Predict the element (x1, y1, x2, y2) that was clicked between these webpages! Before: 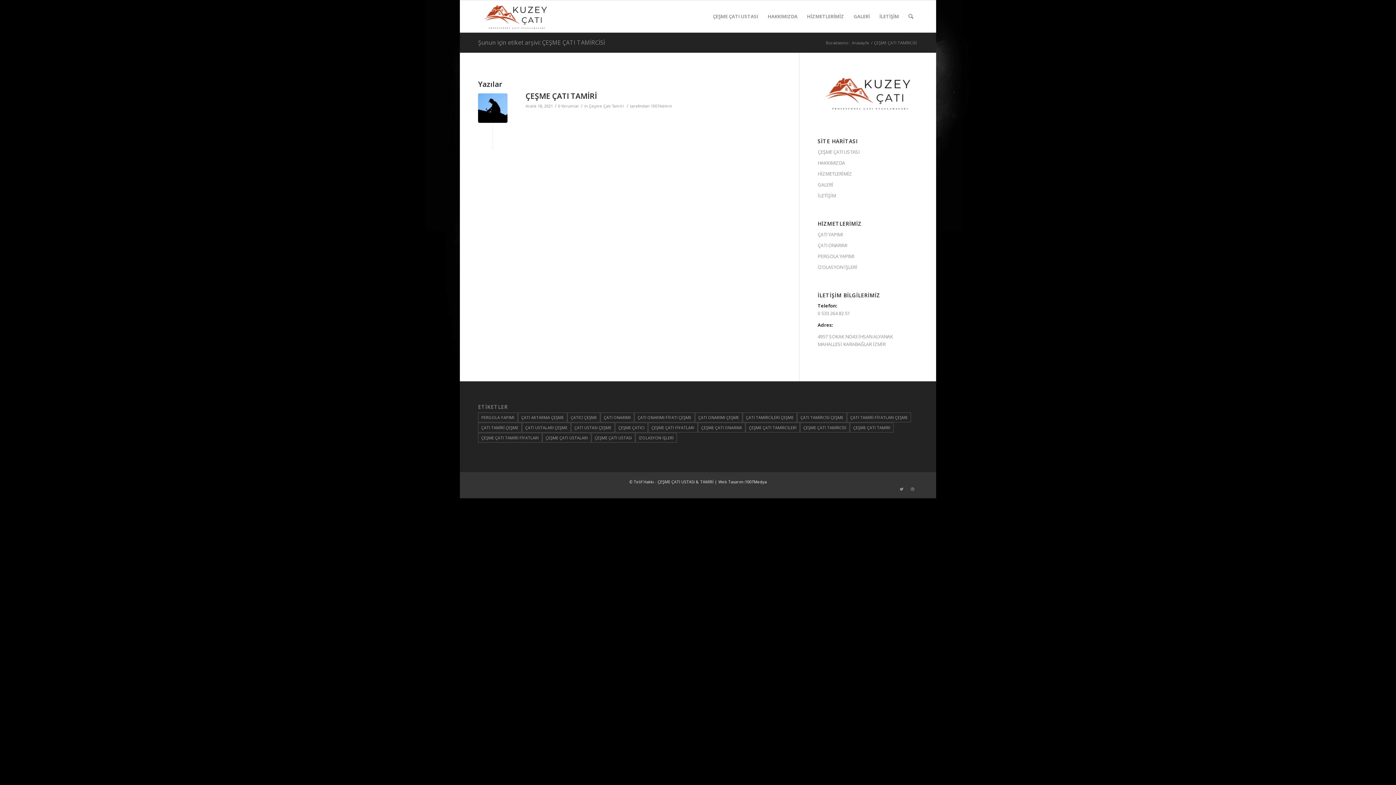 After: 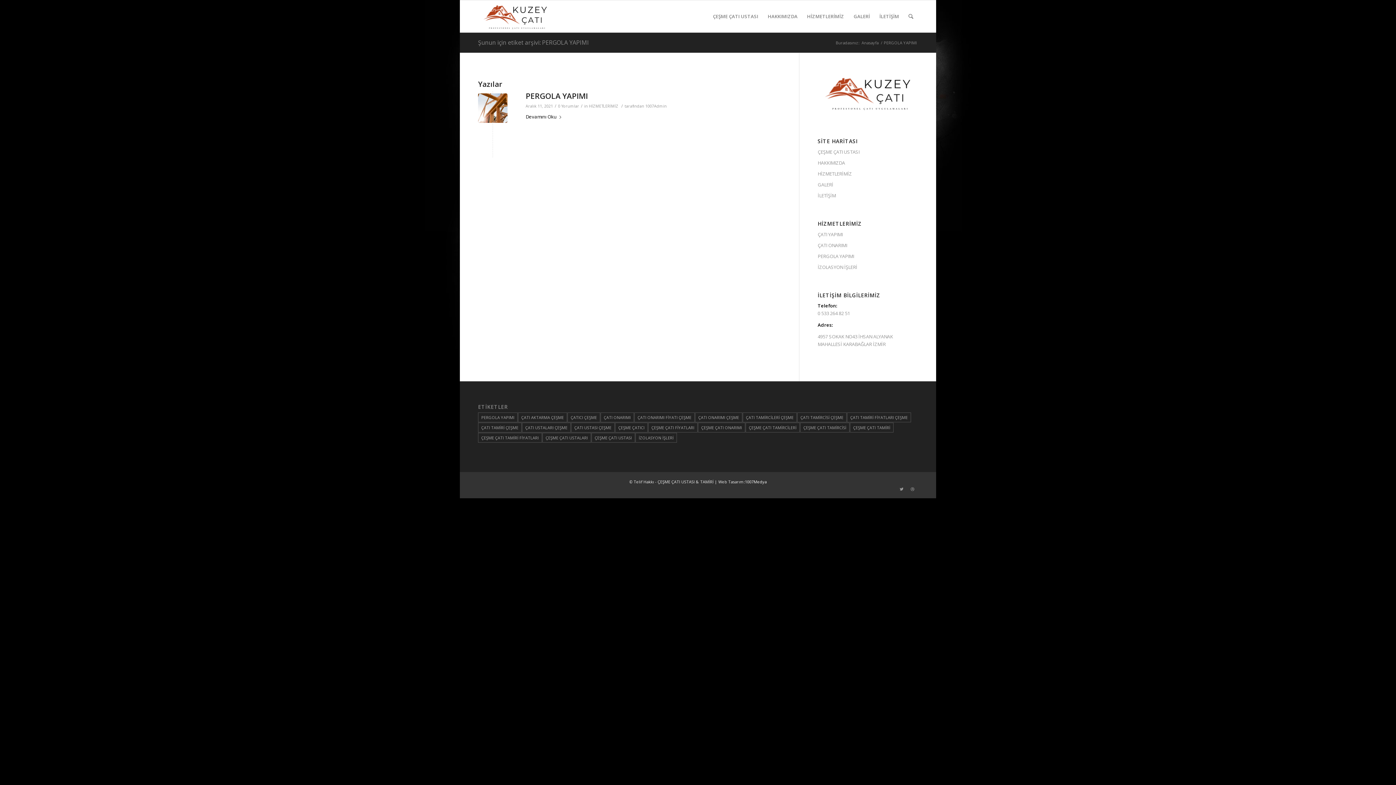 Action: label: PERGOLA YAPIMI (1 öge) bbox: (478, 412, 517, 422)